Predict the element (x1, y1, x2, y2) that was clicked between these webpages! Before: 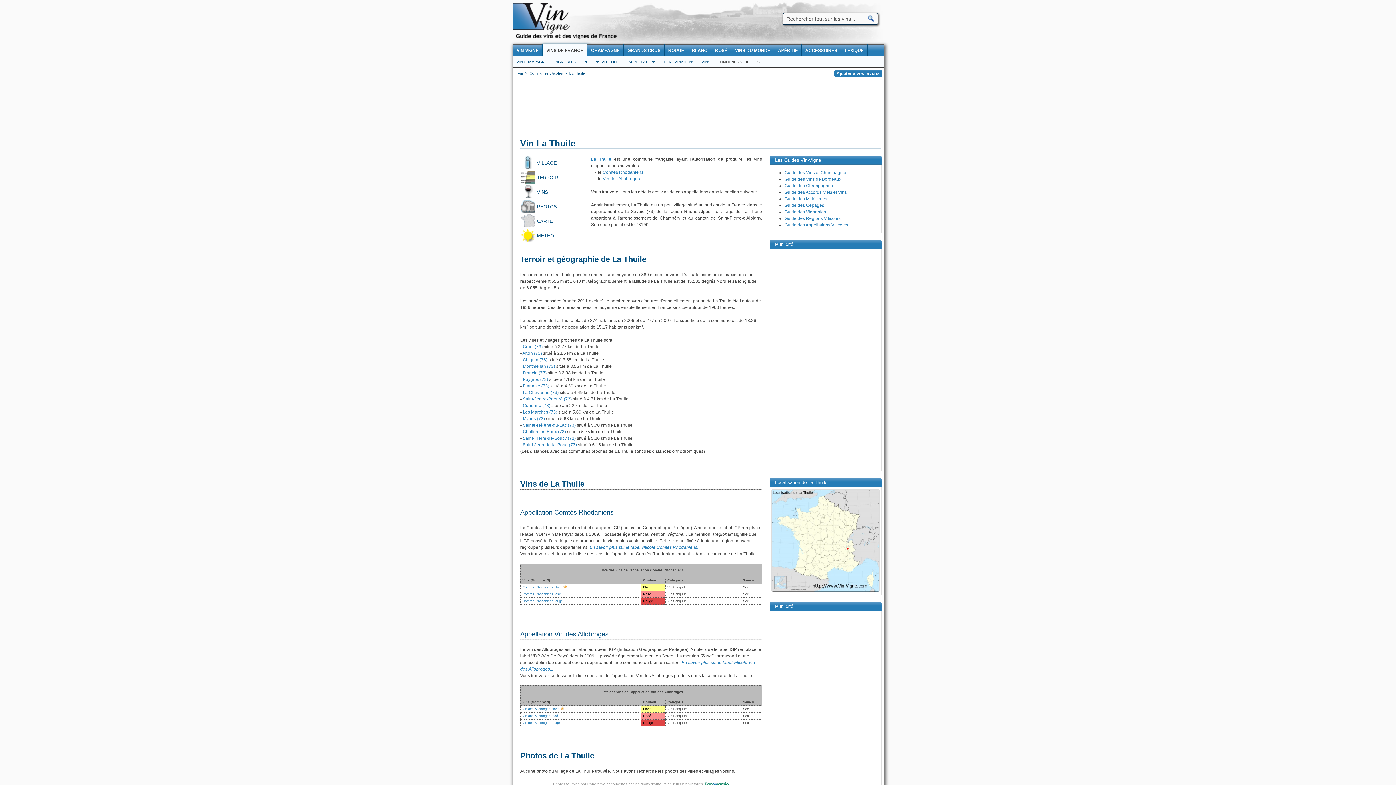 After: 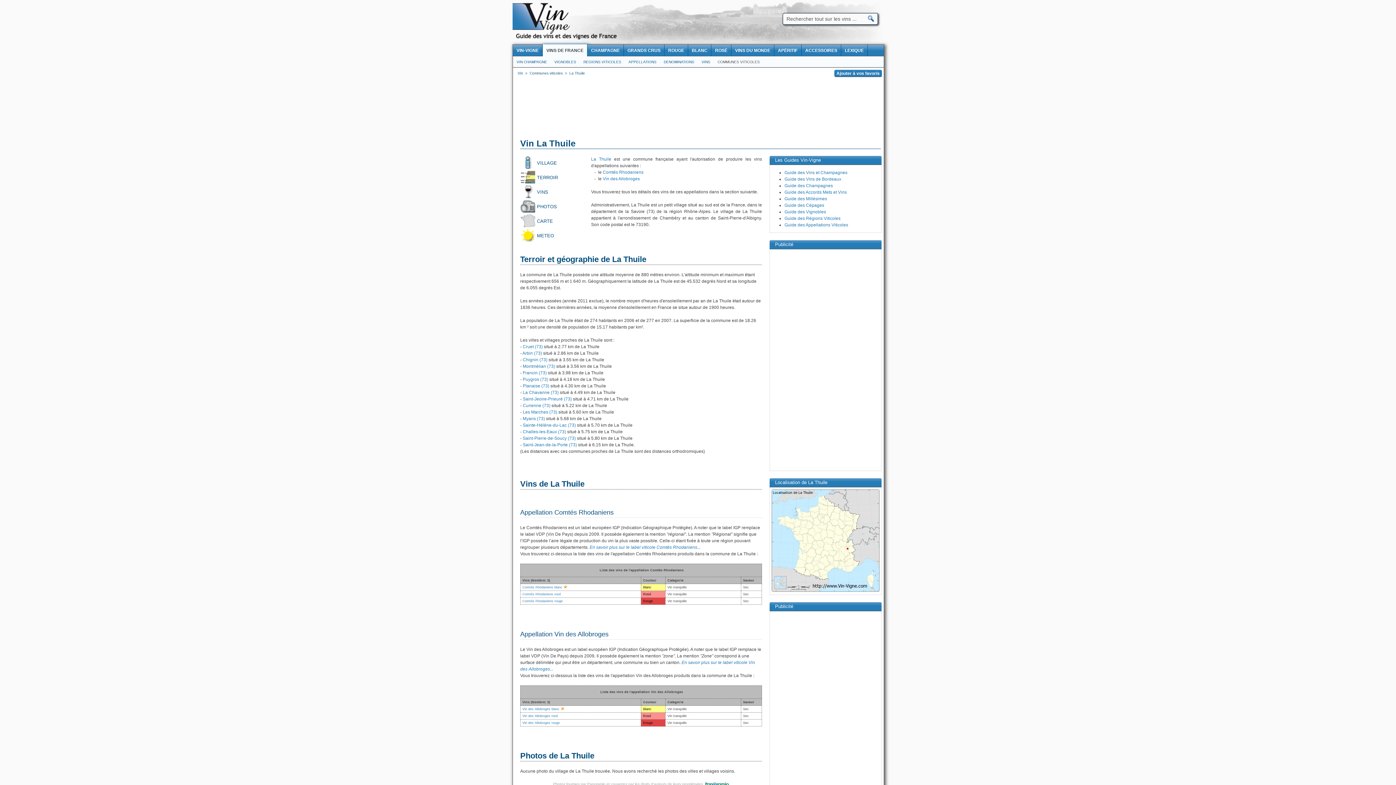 Action: label: Terroir et géographie de La Thuile bbox: (520, 256, 762, 264)